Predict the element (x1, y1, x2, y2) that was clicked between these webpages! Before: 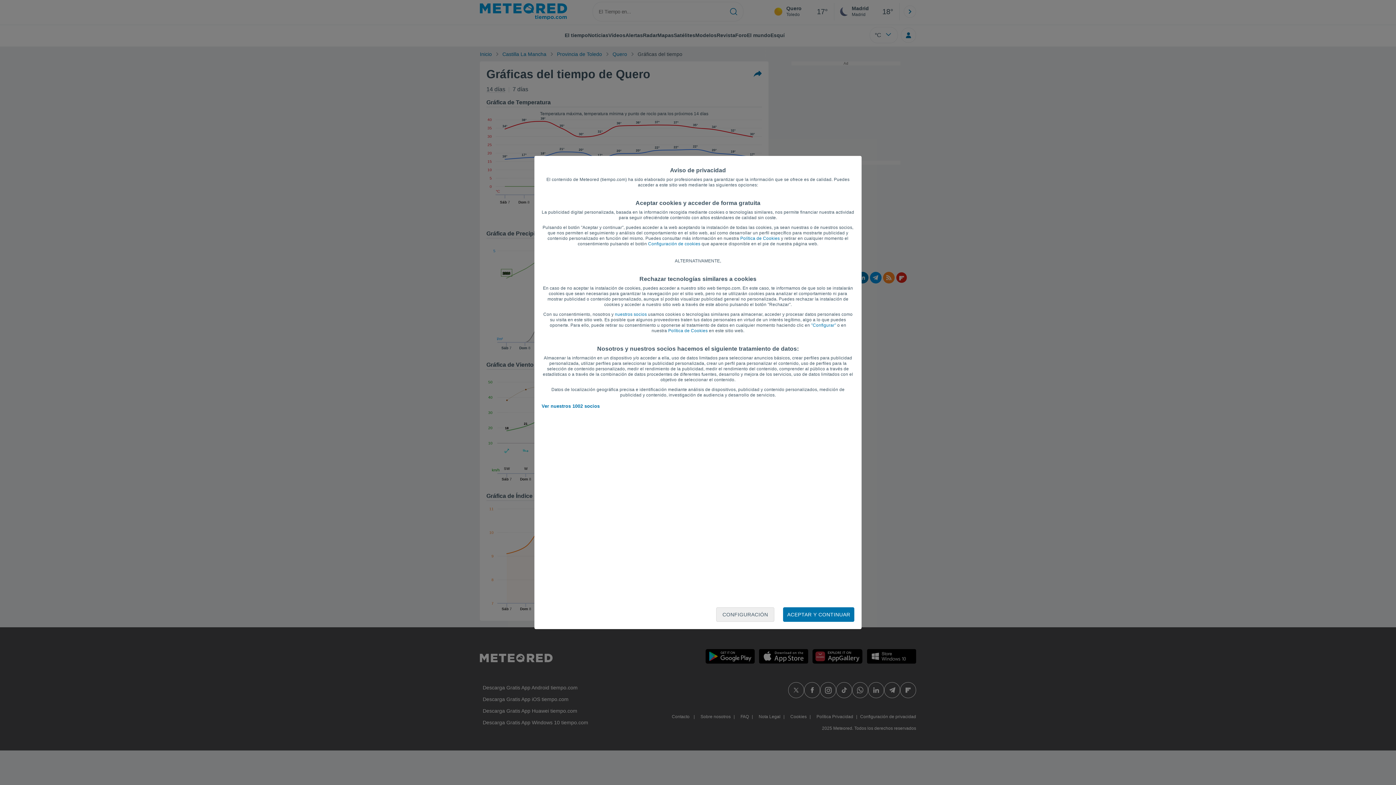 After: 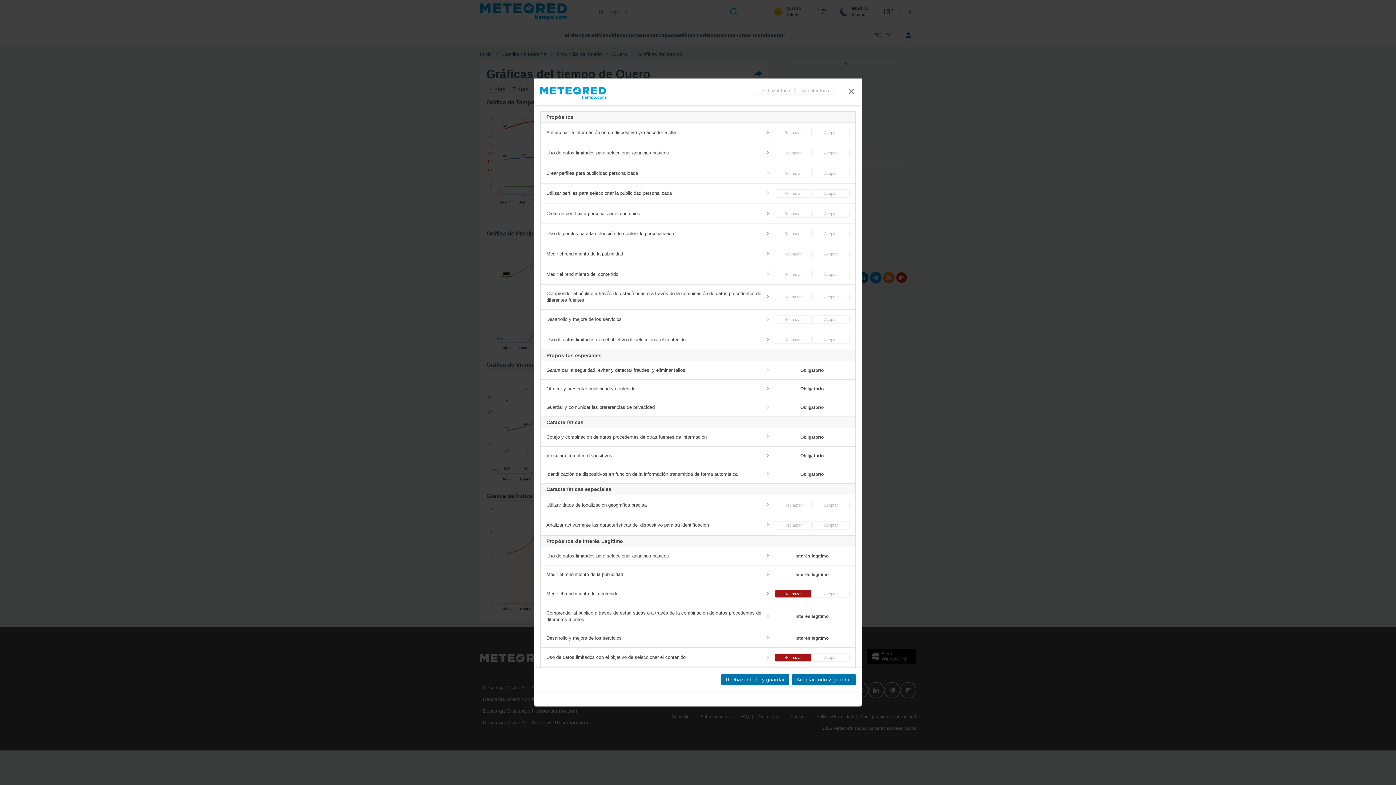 Action: label: "Configurar" bbox: (811, 322, 836, 328)